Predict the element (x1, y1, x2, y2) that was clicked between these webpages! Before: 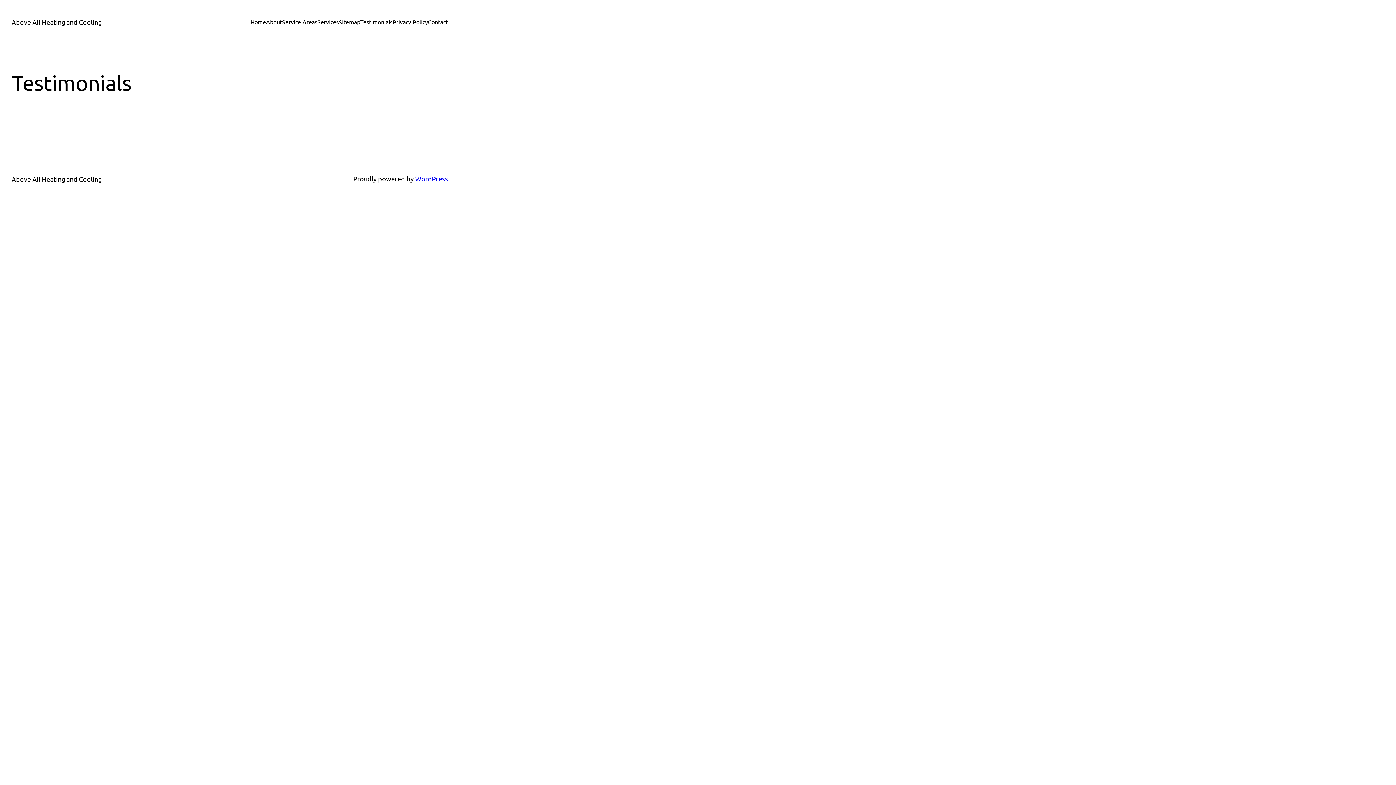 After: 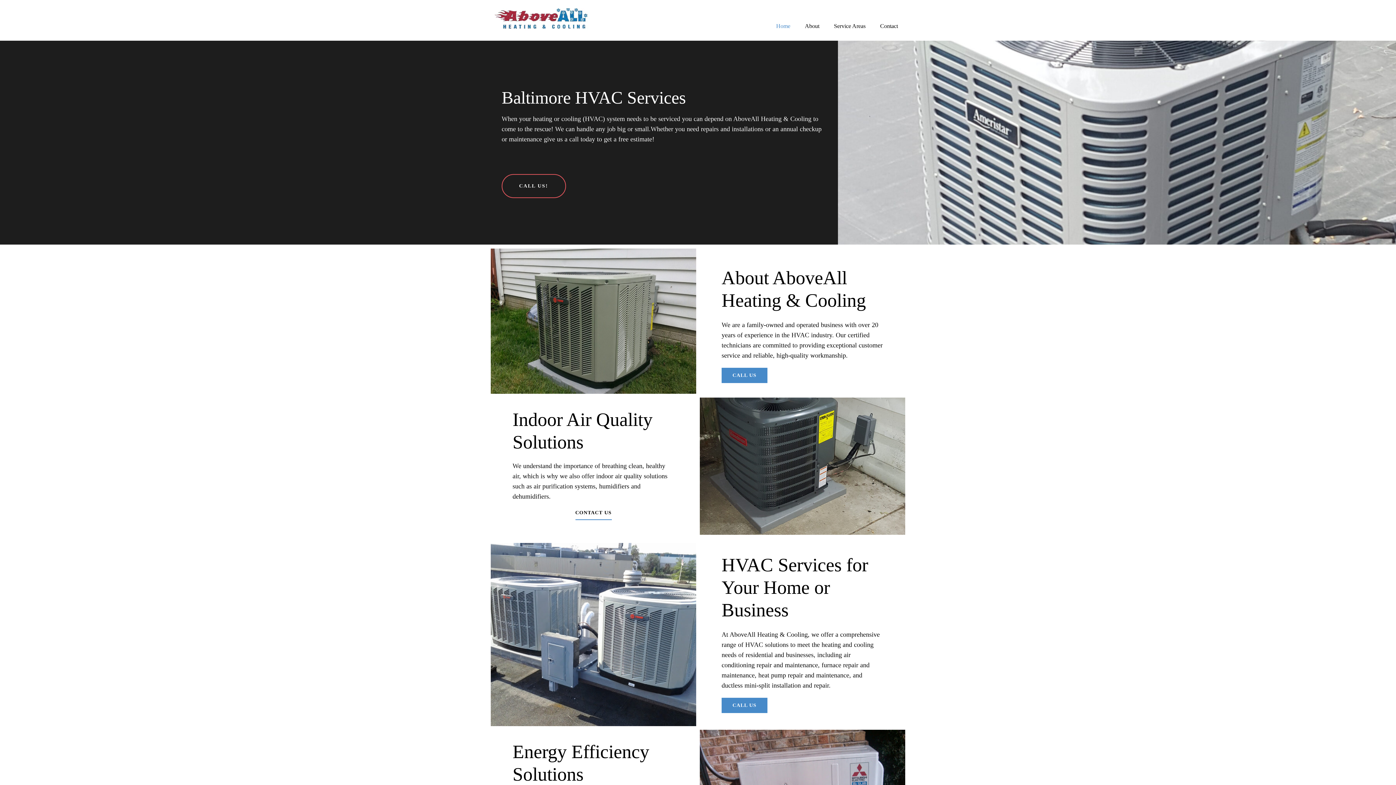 Action: label: Home bbox: (250, 17, 266, 26)